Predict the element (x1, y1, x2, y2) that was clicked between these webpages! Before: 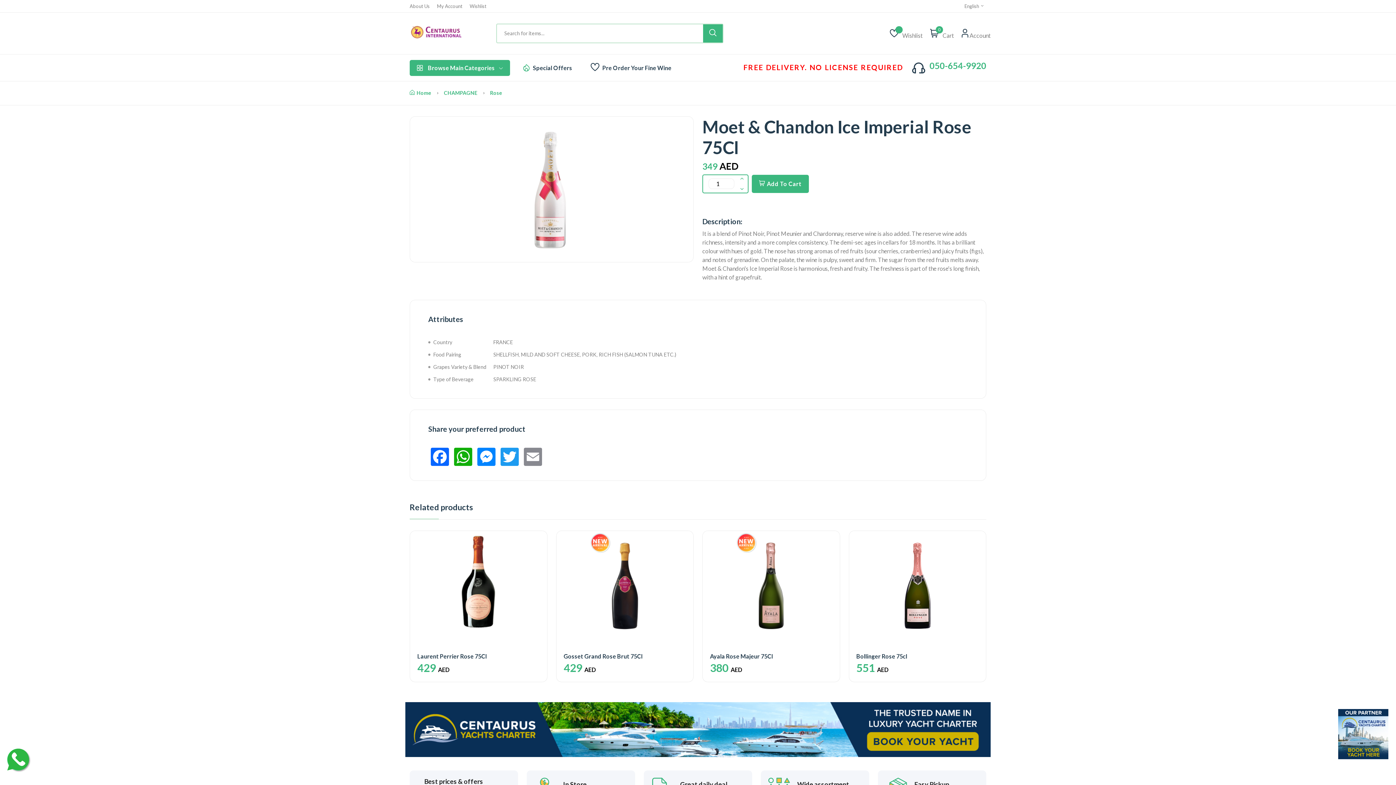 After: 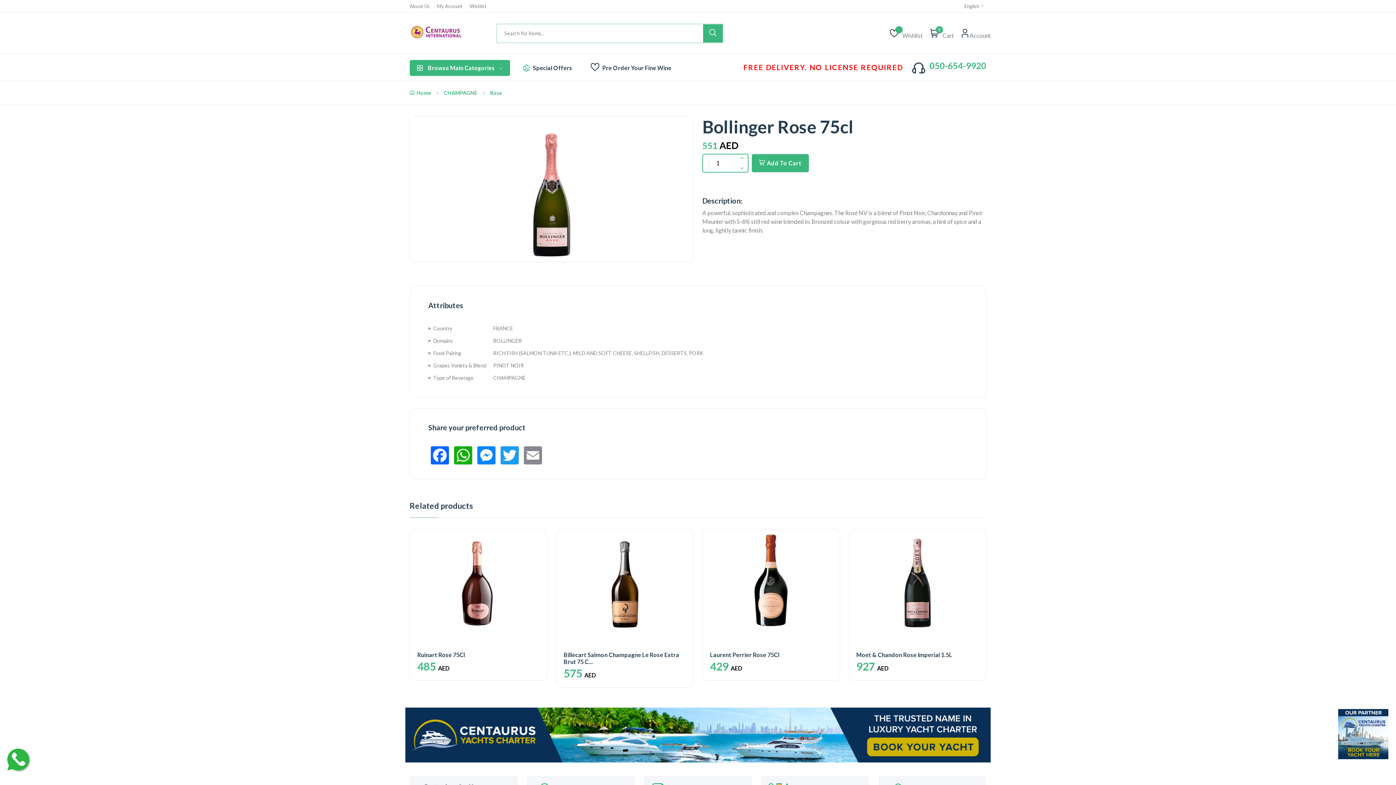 Action: bbox: (849, 531, 986, 633)